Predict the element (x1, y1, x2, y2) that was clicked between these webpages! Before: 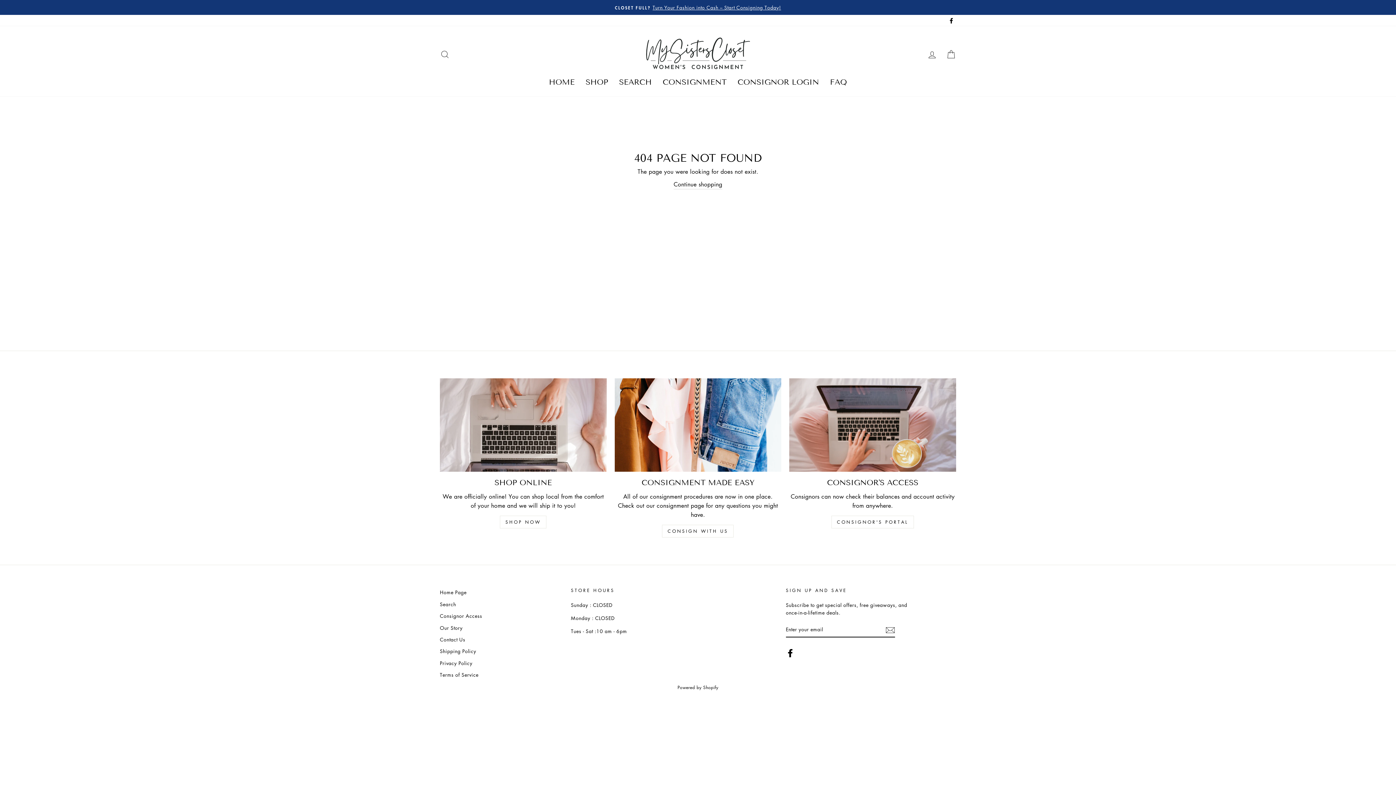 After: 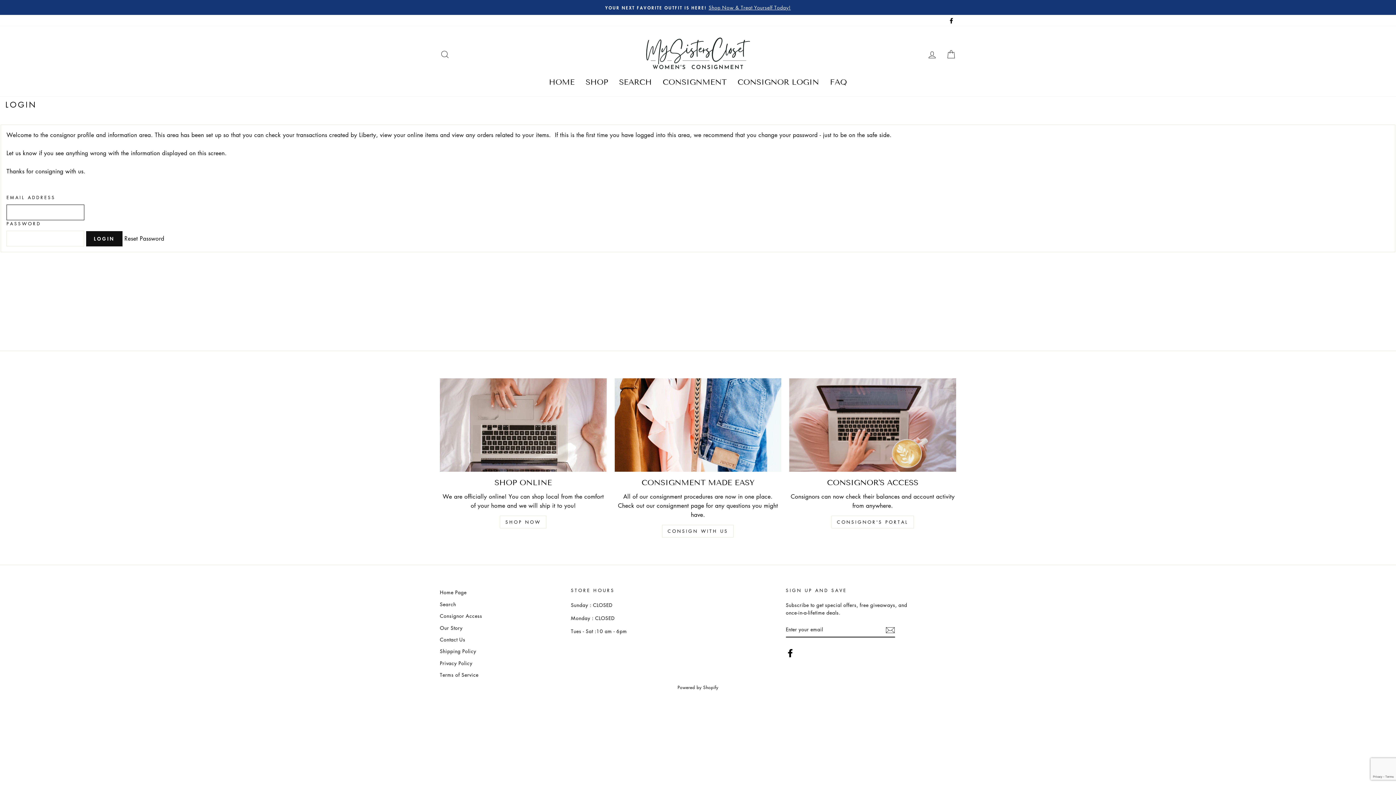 Action: bbox: (440, 611, 482, 621) label: Consignor Access